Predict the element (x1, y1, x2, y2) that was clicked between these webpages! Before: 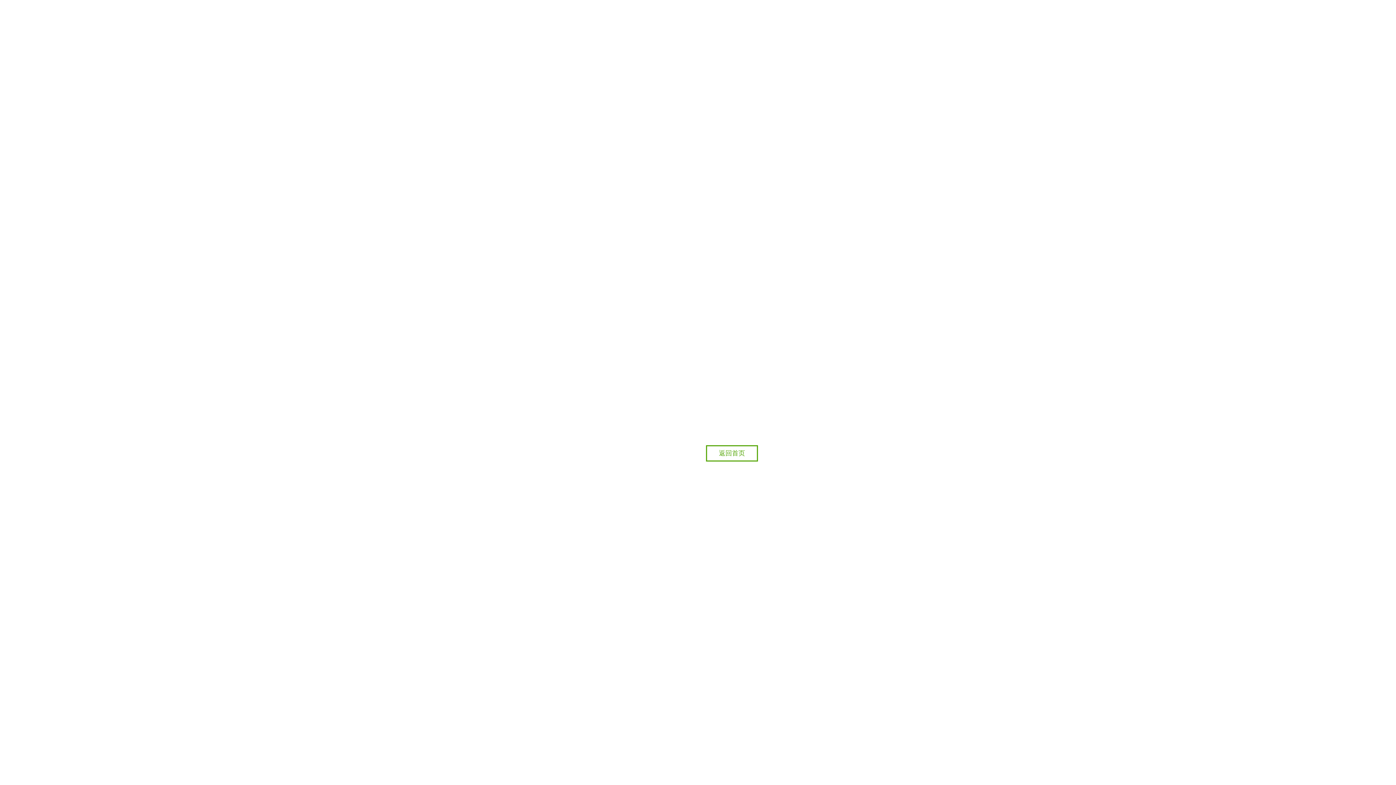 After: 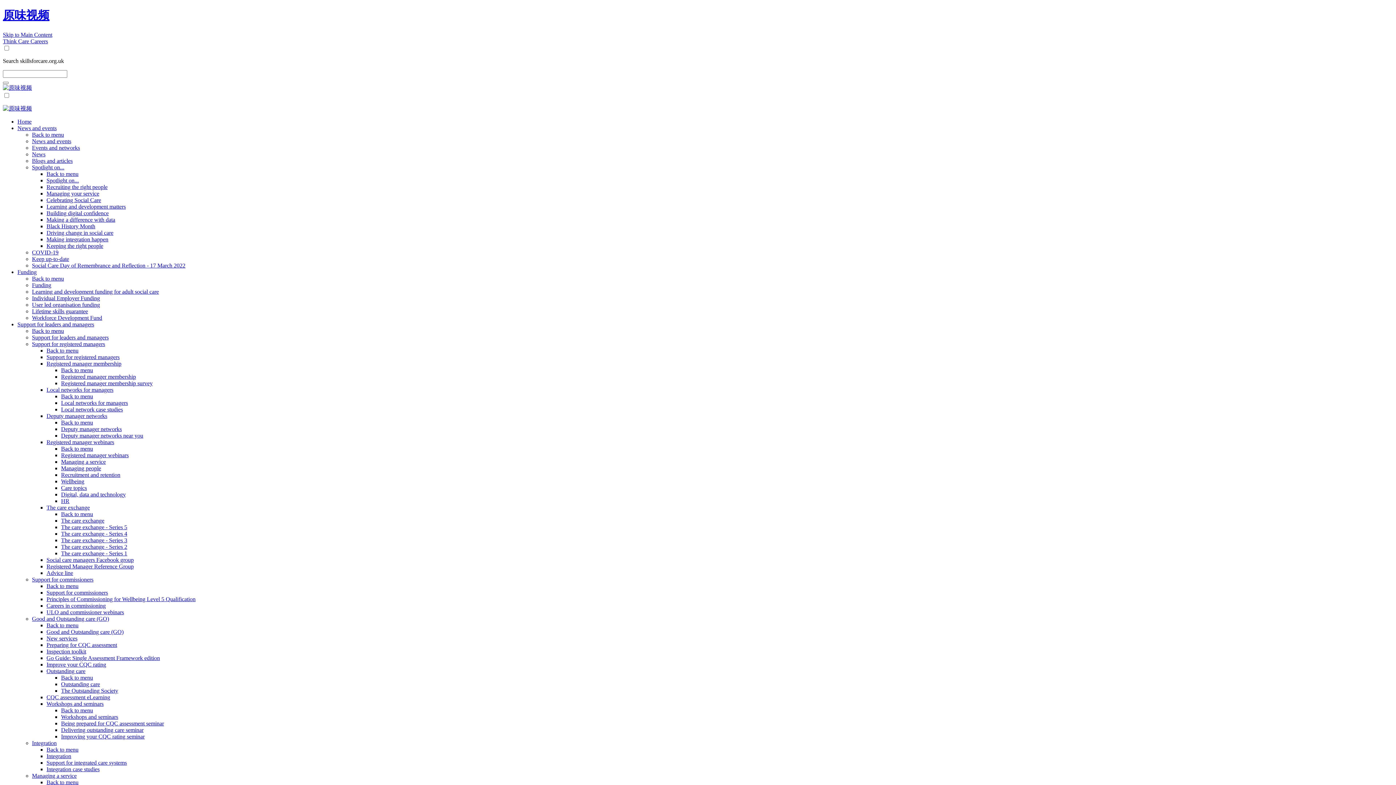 Action: bbox: (706, 445, 758, 461) label: 返回首页